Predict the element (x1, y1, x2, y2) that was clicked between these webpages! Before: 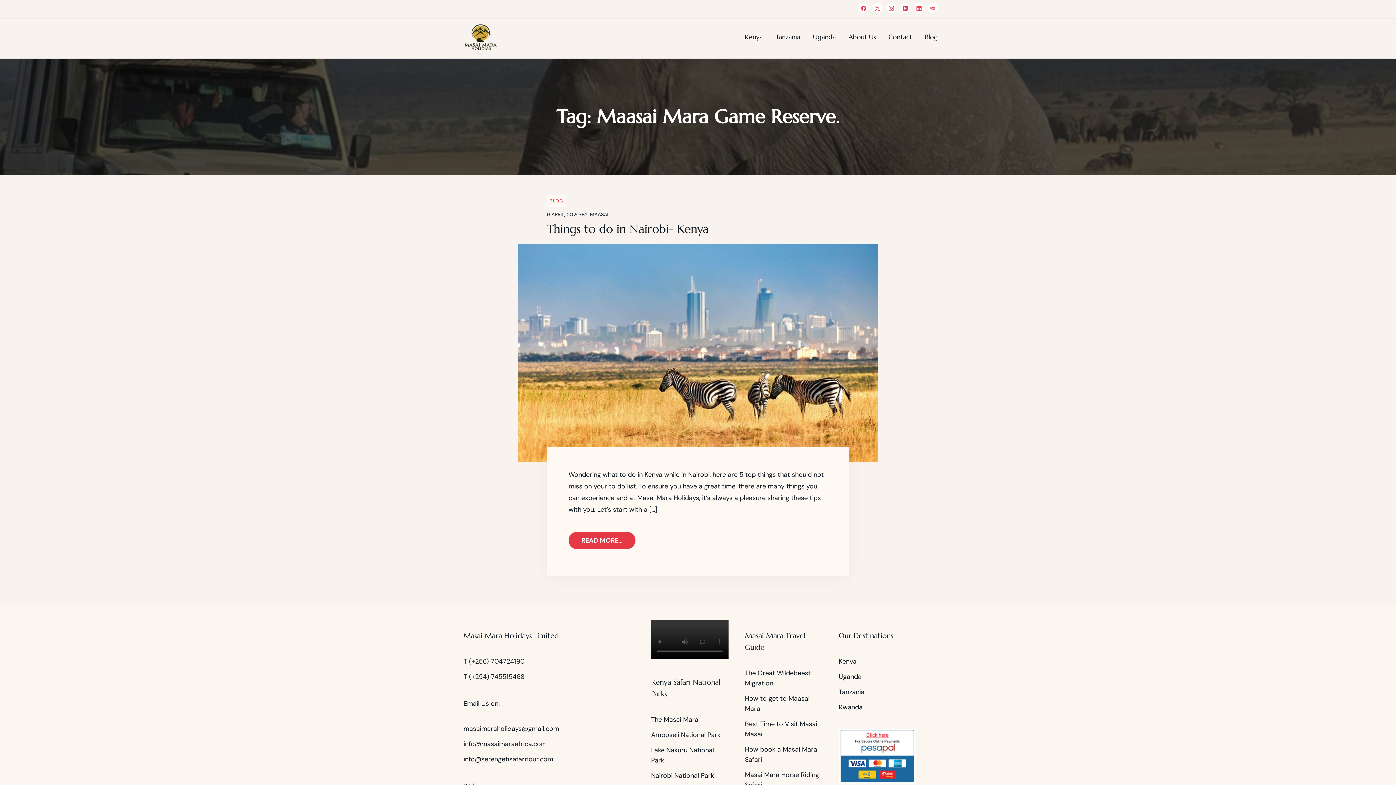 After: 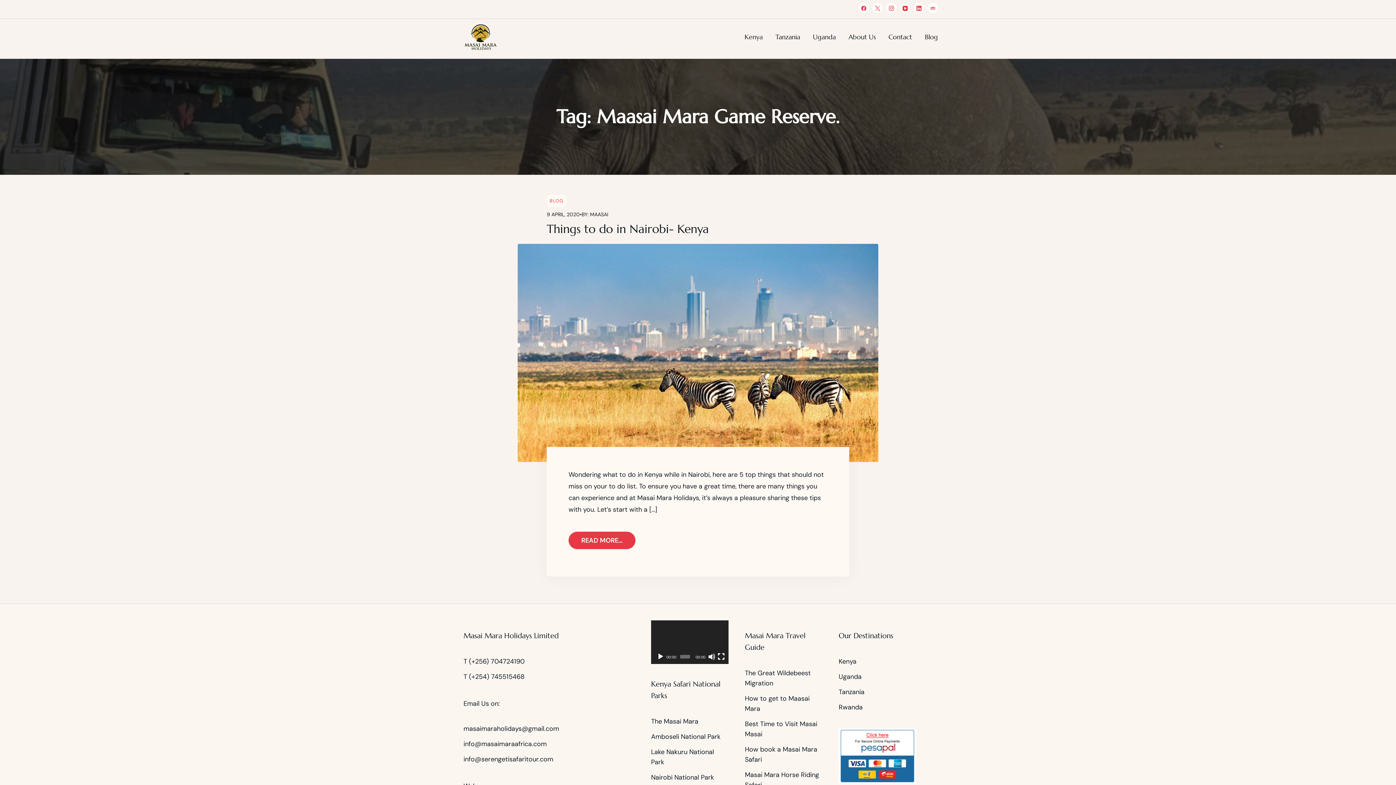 Action: bbox: (463, 724, 559, 733) label: masaimaraholidays@gmail.com